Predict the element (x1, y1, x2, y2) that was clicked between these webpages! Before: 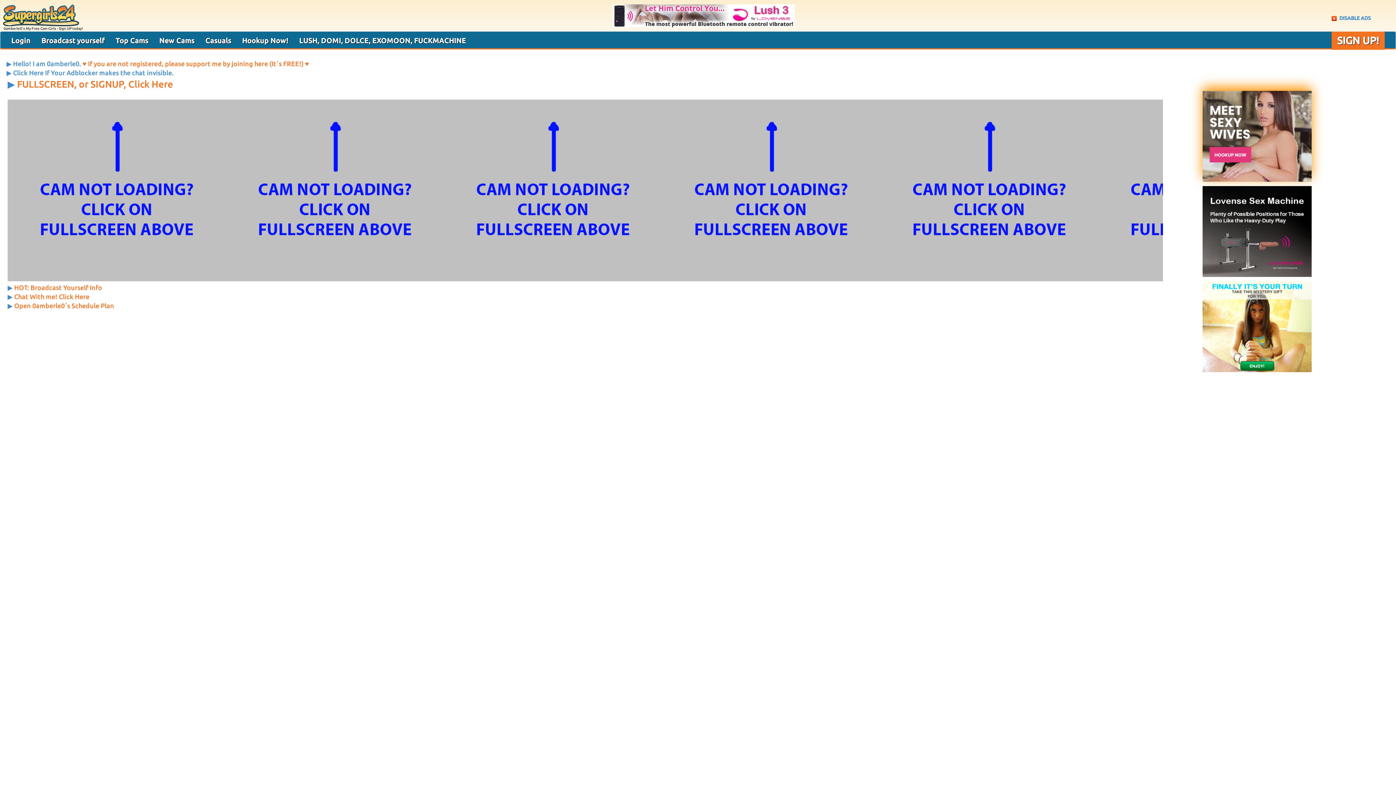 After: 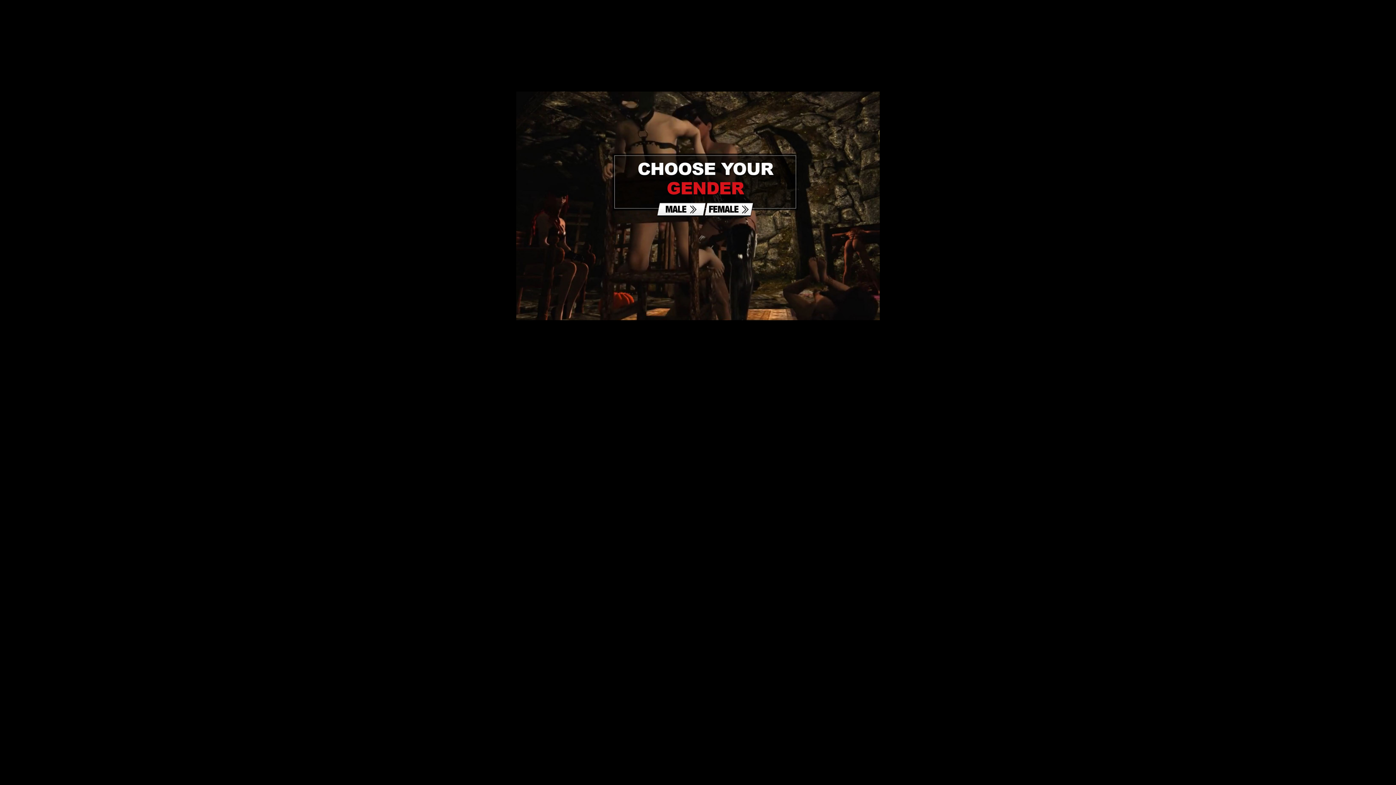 Action: bbox: (236, 31, 293, 49) label: Hookup Now!